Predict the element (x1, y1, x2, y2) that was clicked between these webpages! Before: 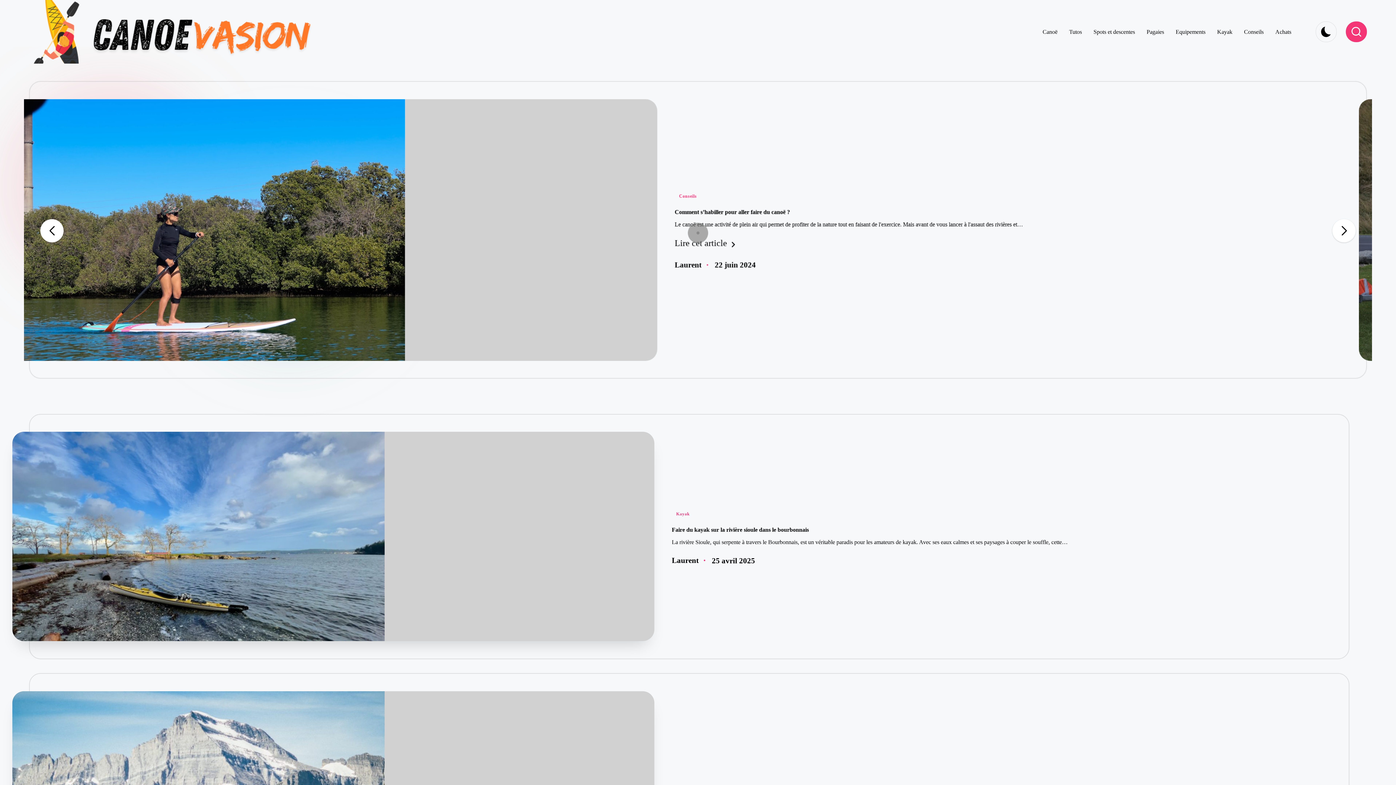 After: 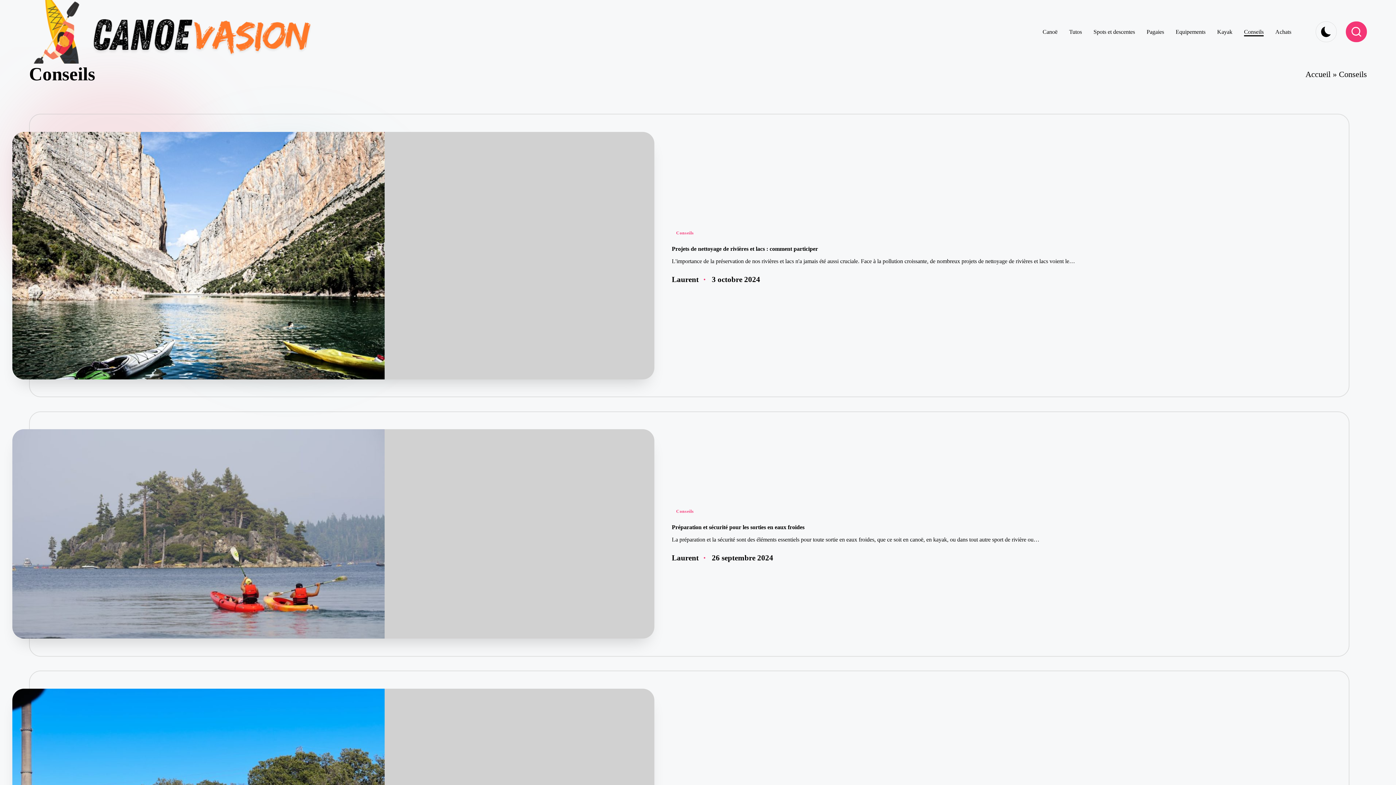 Action: bbox: (1244, 27, 1264, 36) label: Conseils